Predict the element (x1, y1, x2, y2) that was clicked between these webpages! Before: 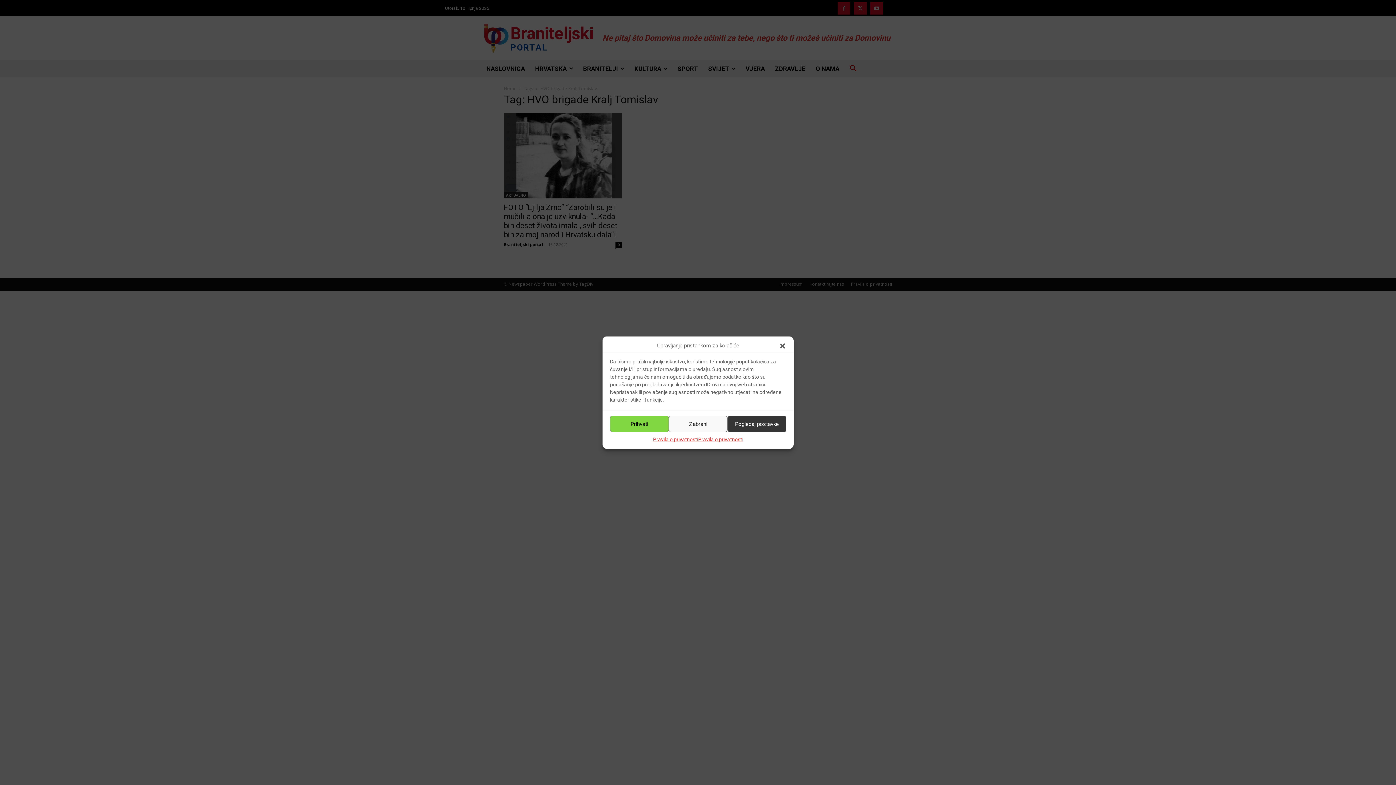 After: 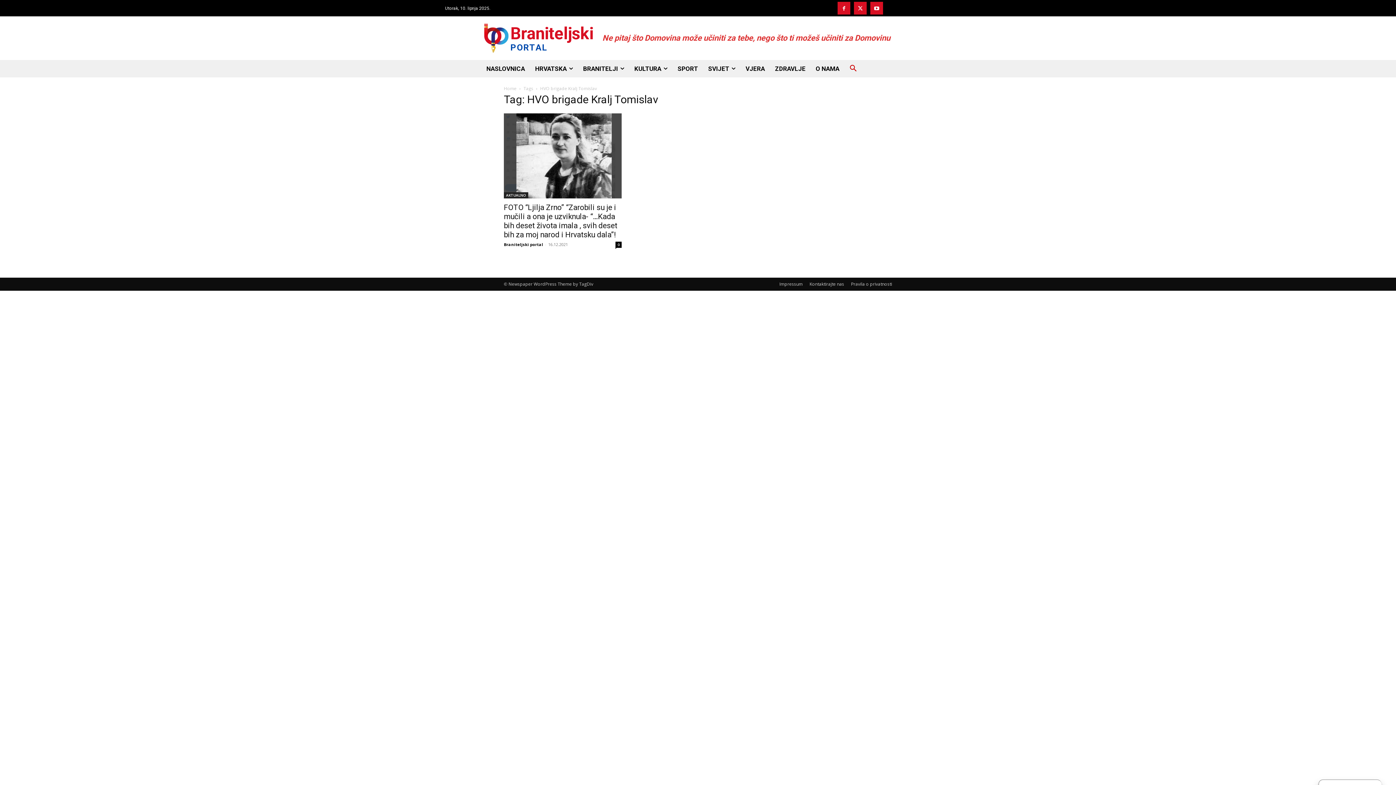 Action: bbox: (610, 416, 668, 432) label: Prihvati